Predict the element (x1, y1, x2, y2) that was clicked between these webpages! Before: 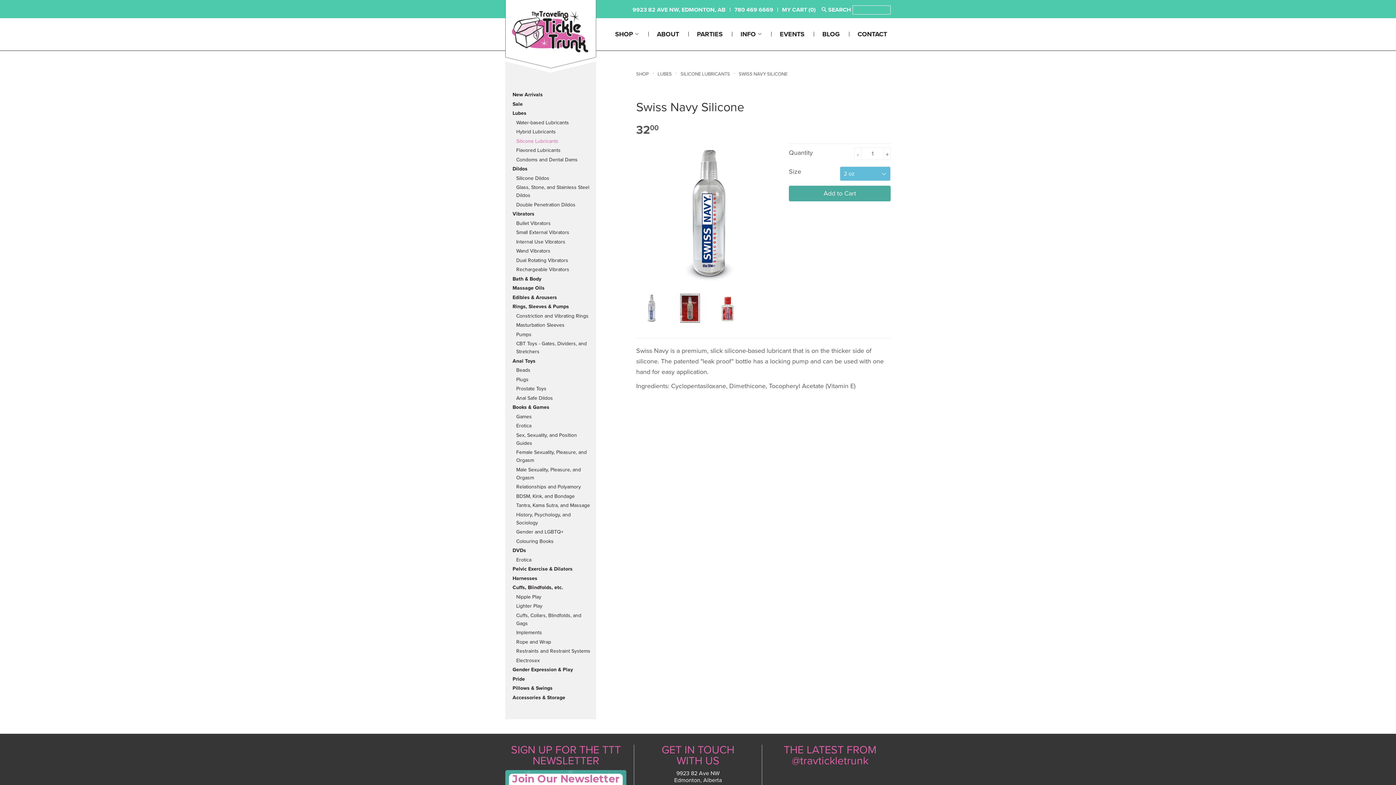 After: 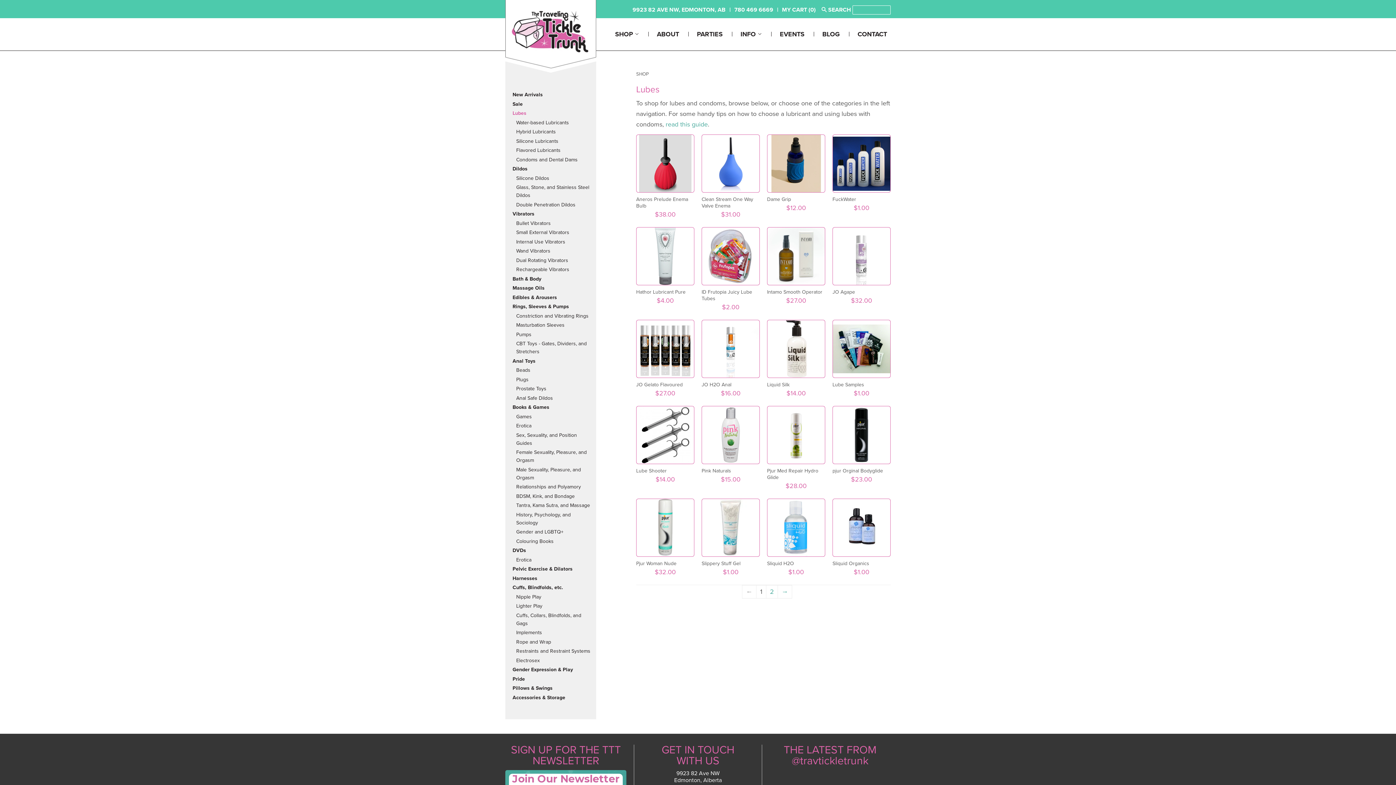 Action: bbox: (657, 65, 671, 83) label: LUBES